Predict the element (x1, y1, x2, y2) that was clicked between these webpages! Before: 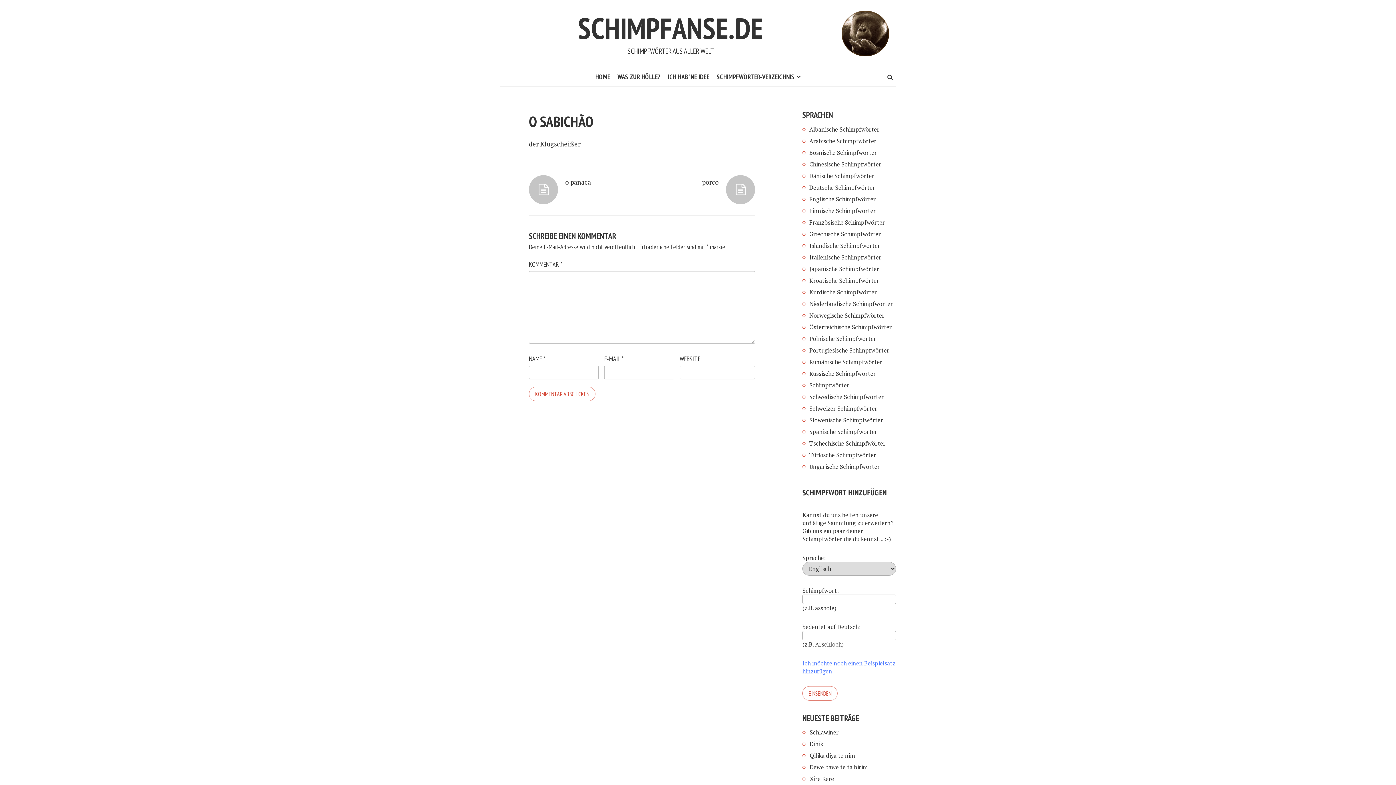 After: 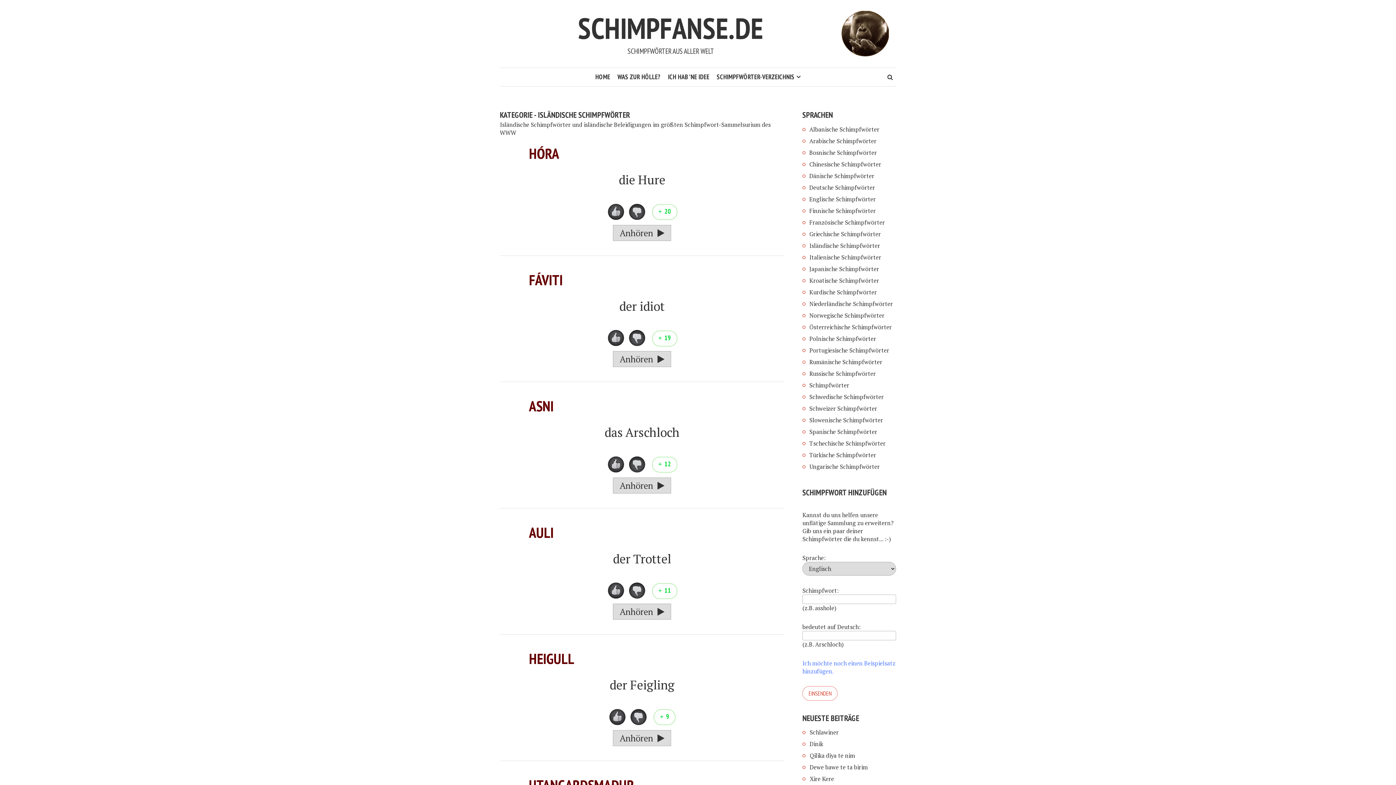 Action: bbox: (809, 241, 880, 249) label: Isländische Schimpfwörter